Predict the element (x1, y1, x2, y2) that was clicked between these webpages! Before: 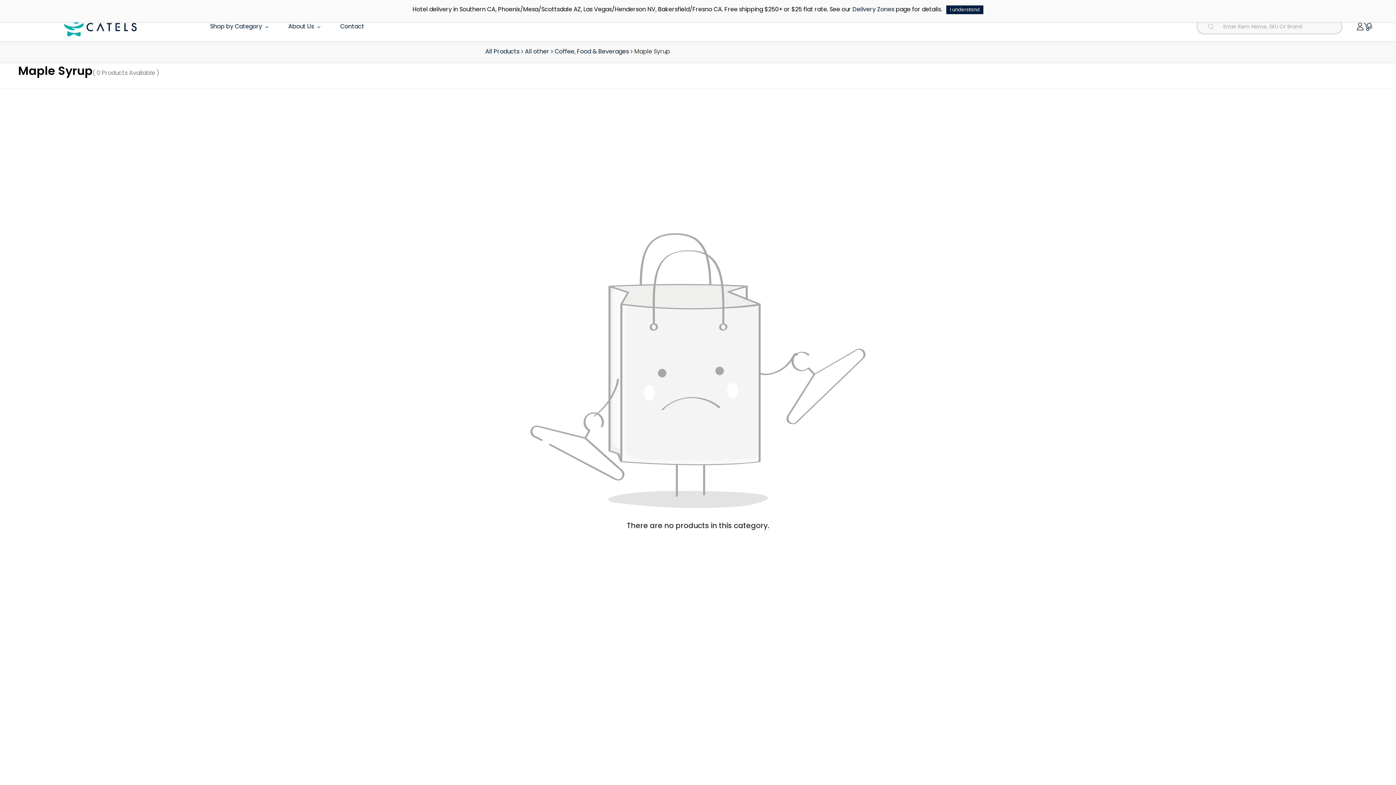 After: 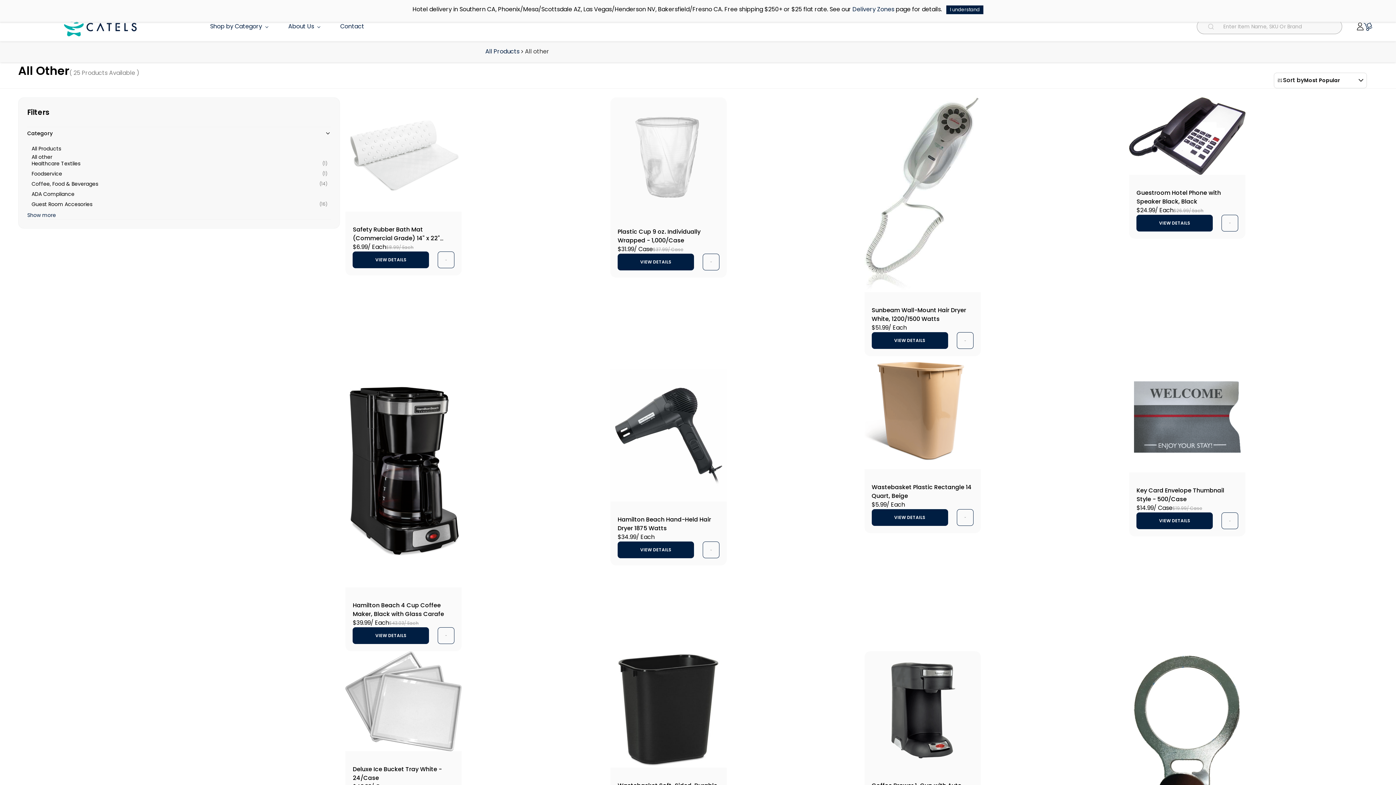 Action: bbox: (525, 46, 549, 56) label: All other